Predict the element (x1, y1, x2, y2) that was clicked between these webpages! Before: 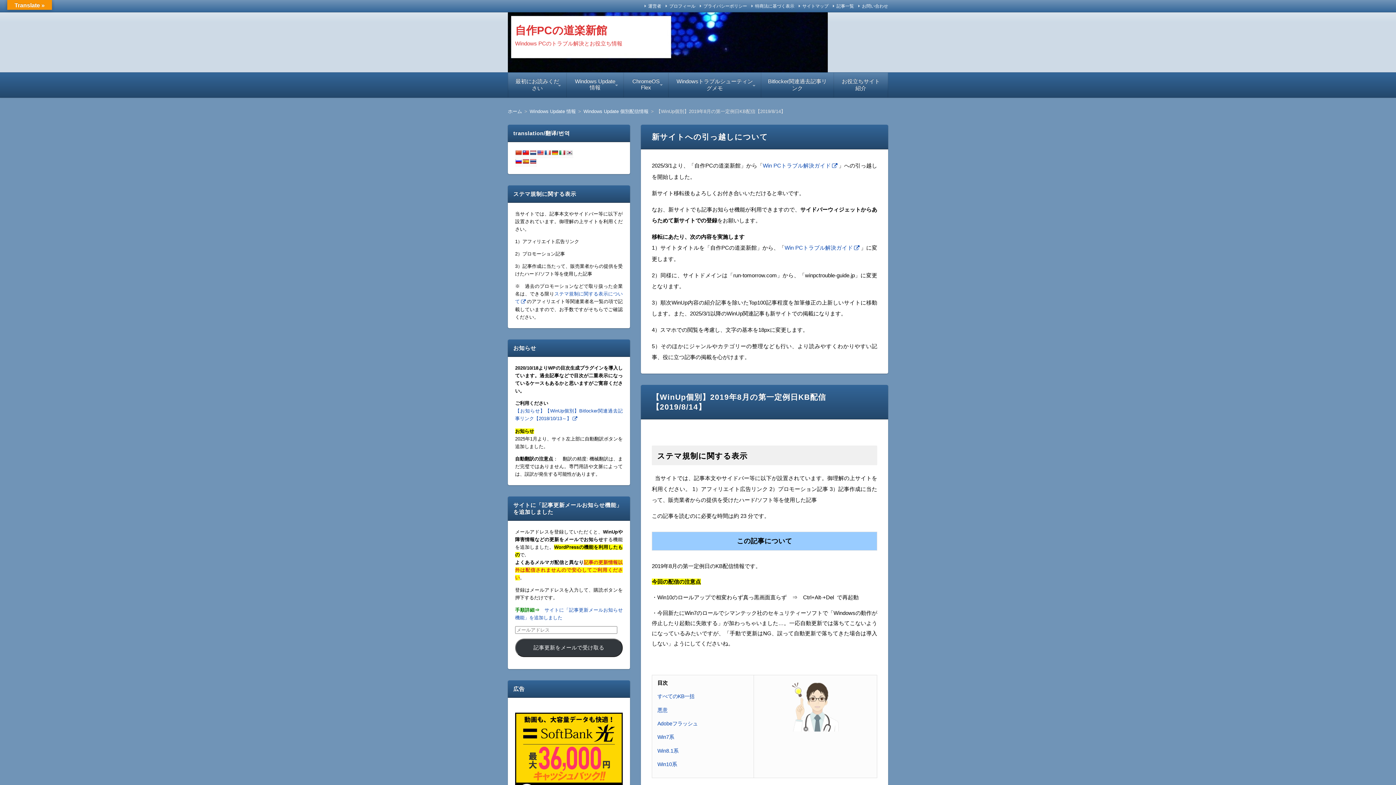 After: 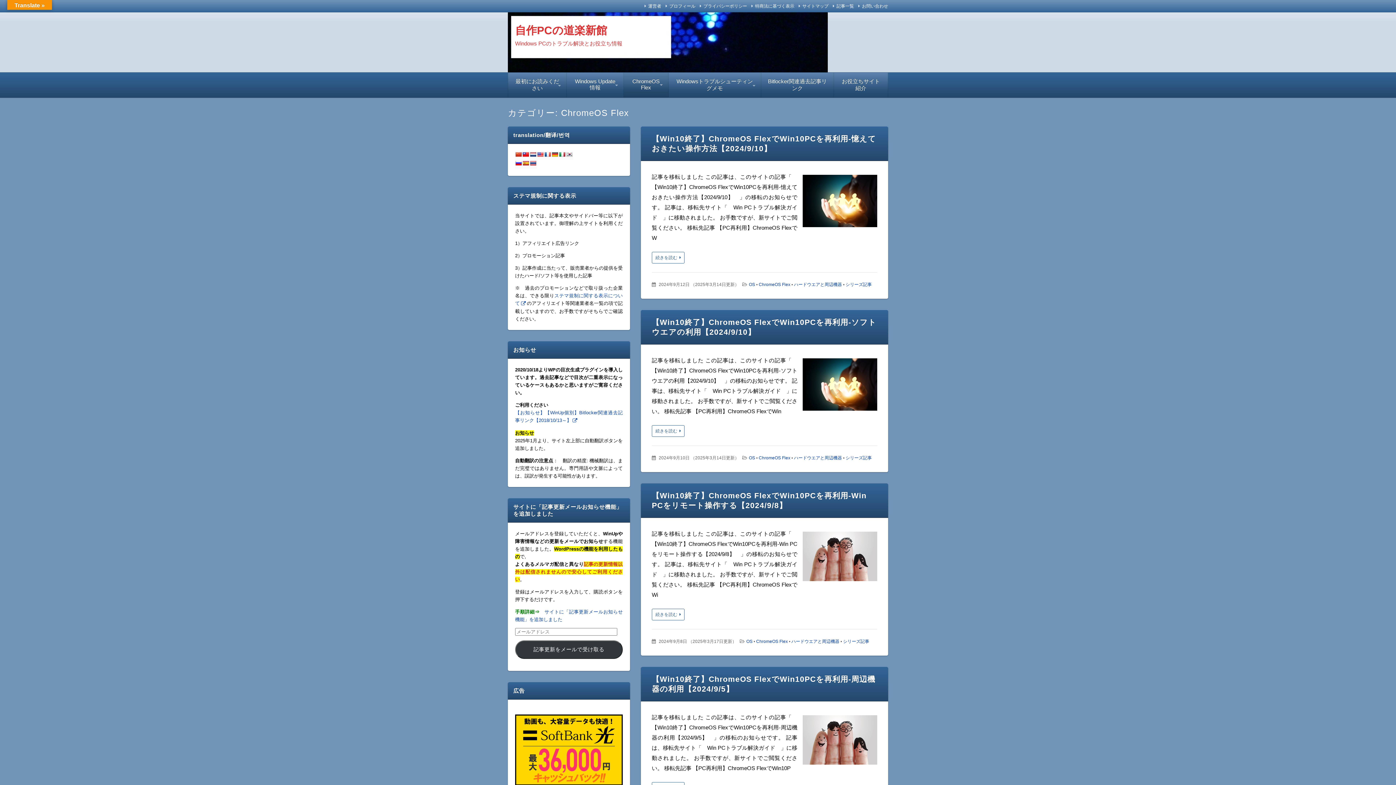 Action: bbox: (629, 78, 662, 90) label: ChromeOS Flex